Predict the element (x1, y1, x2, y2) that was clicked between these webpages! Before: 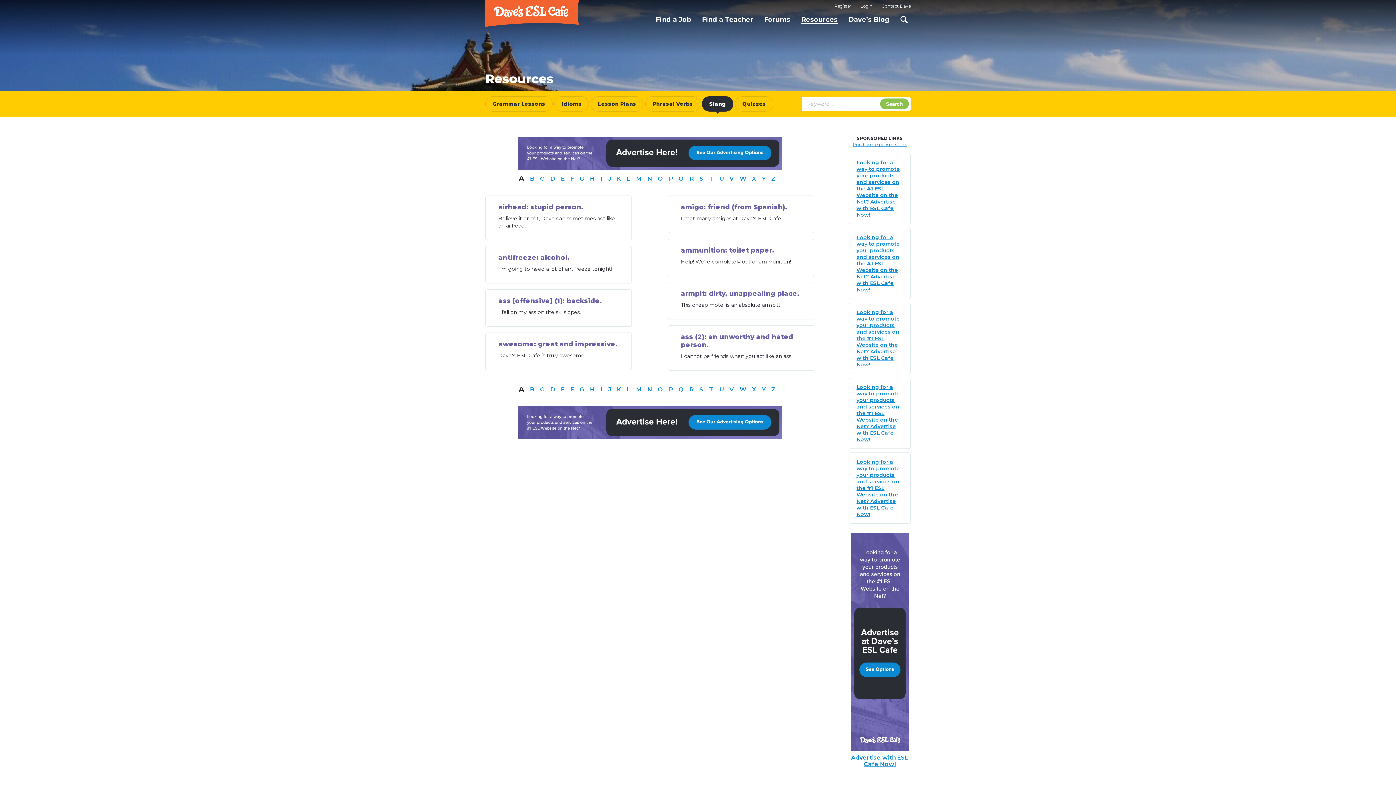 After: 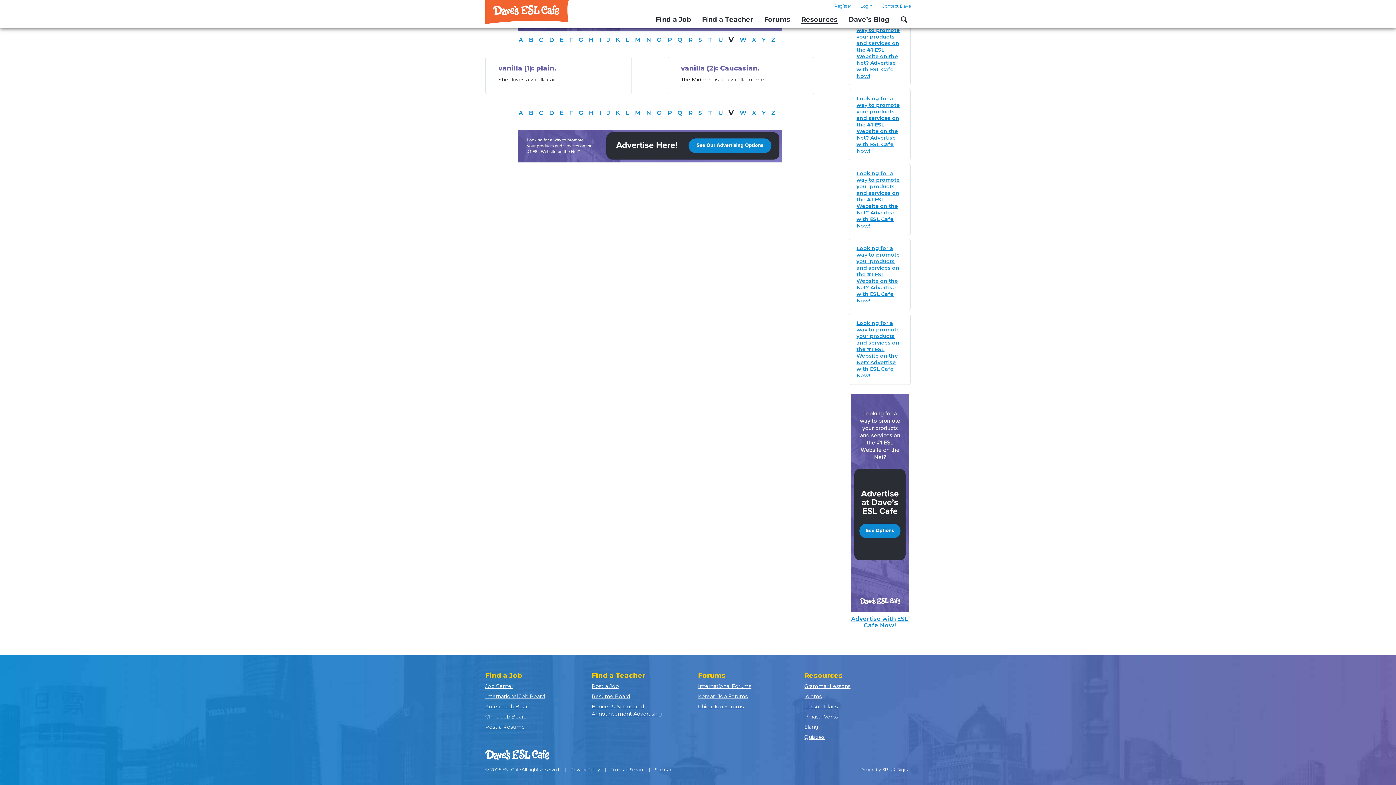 Action: bbox: (729, 386, 739, 393) label: V